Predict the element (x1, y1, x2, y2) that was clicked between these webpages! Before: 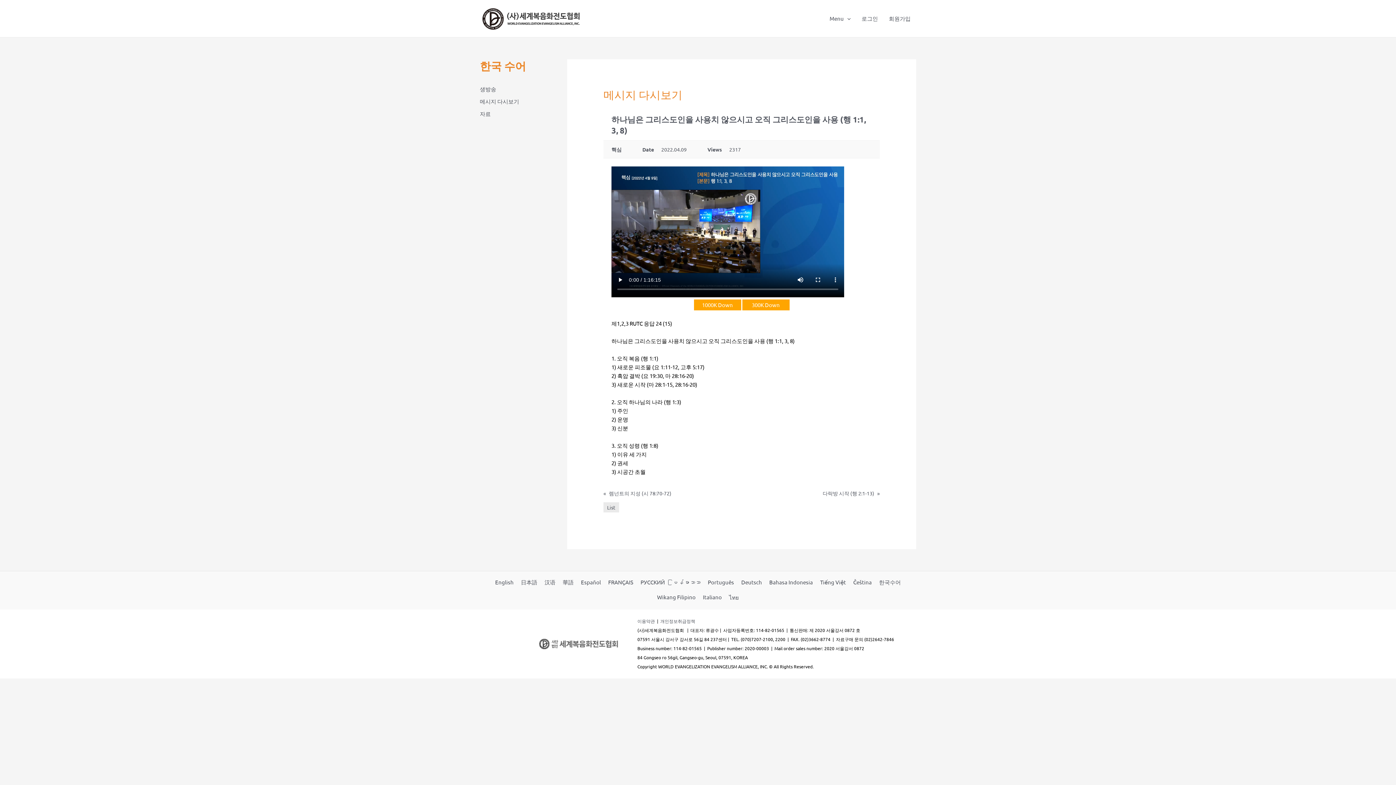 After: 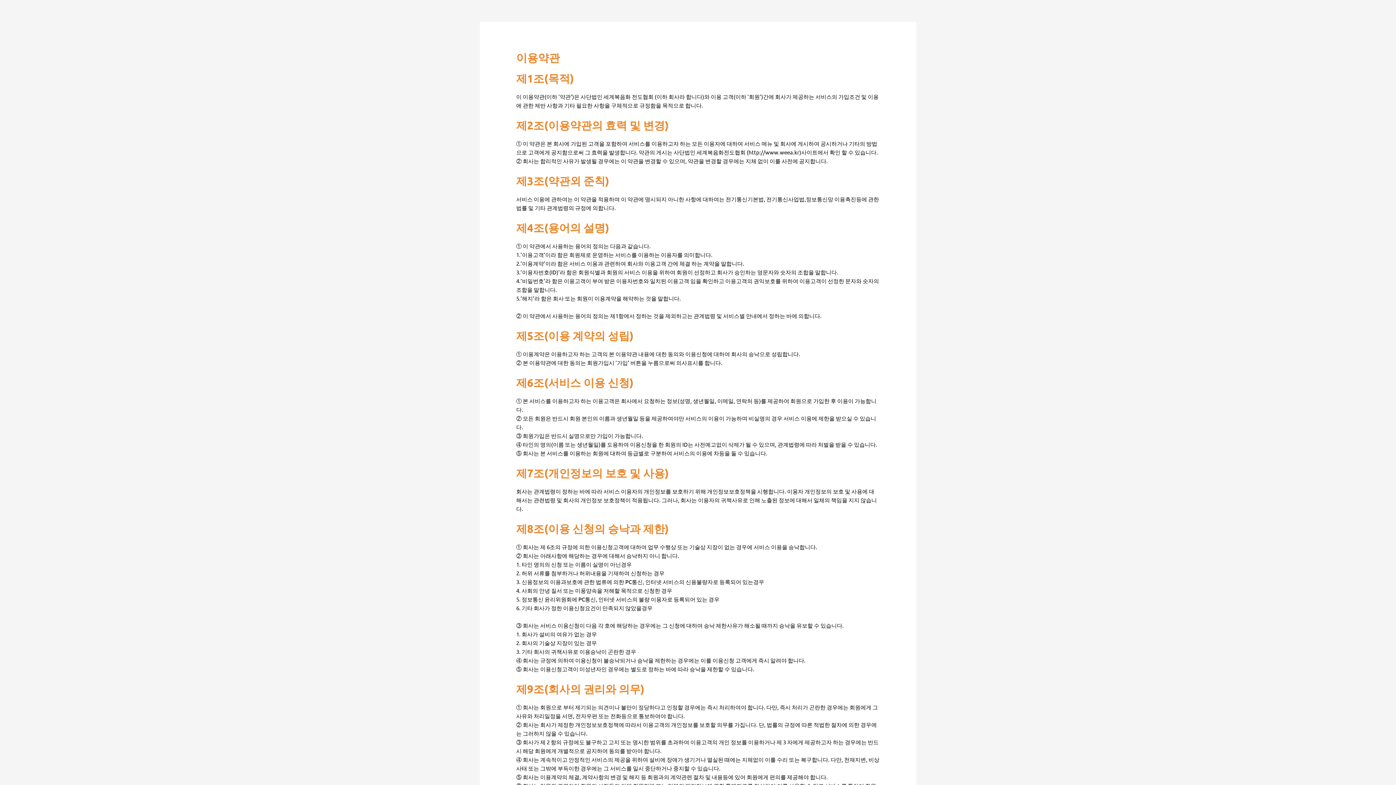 Action: label: 이용약관 bbox: (637, 618, 655, 624)